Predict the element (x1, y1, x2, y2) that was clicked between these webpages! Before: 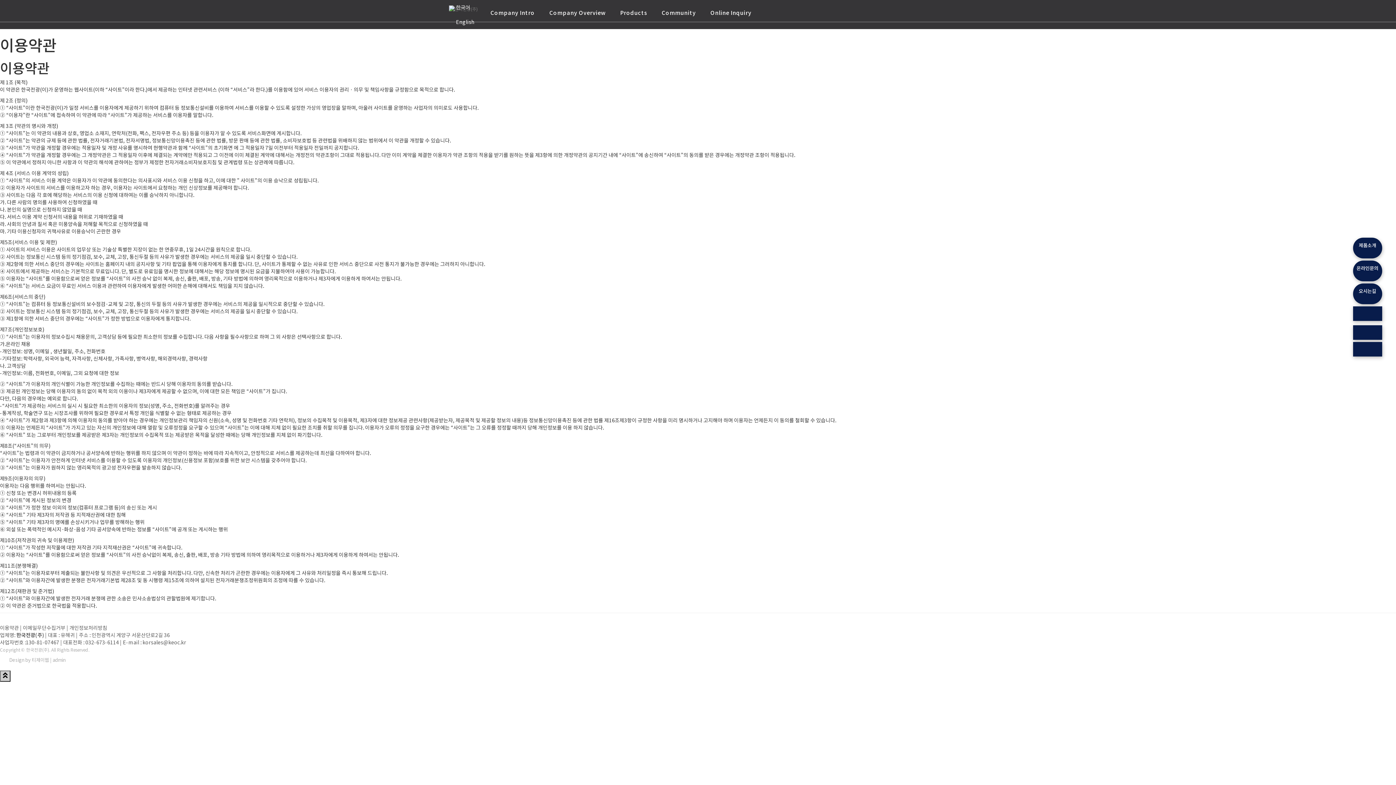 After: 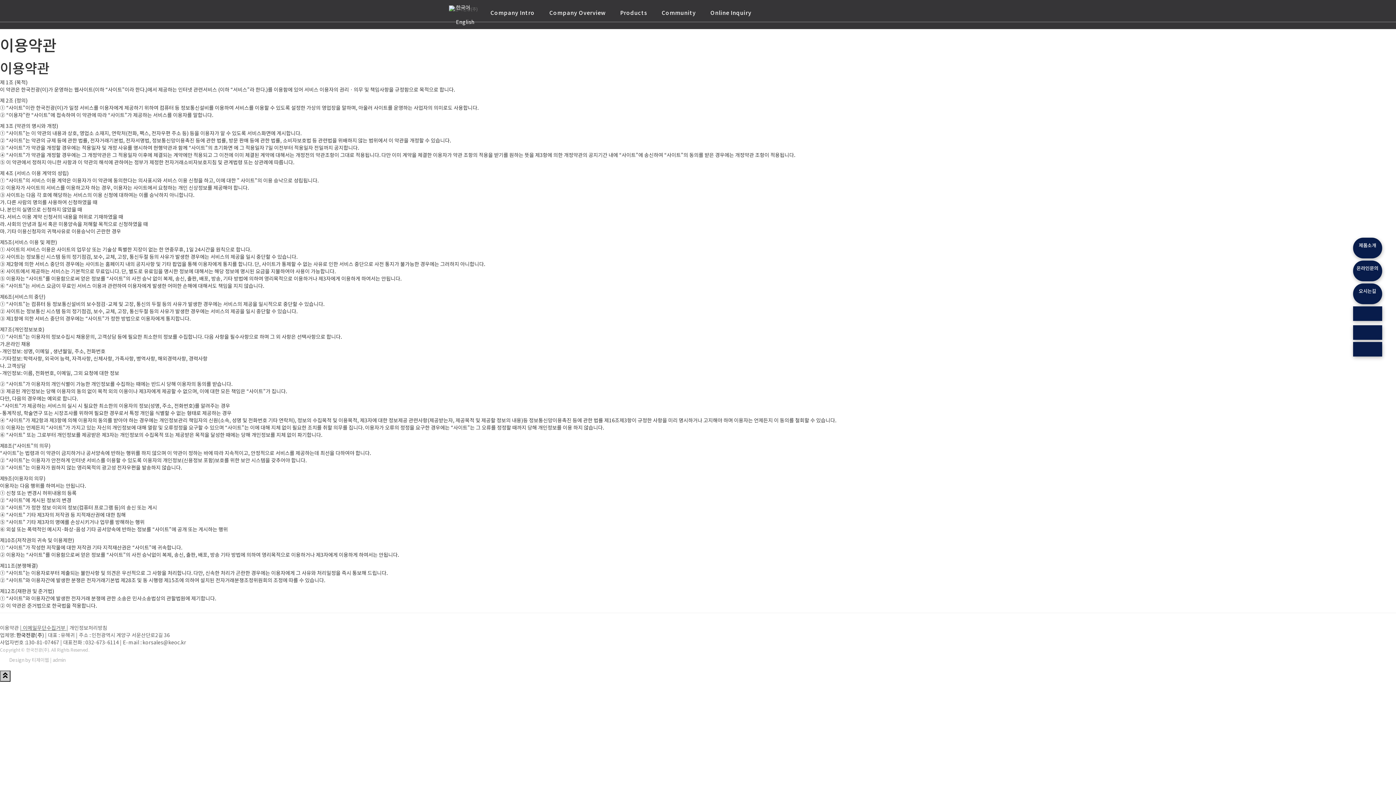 Action: label: | 이메일무단수집거부  bbox: (20, 624, 66, 631)